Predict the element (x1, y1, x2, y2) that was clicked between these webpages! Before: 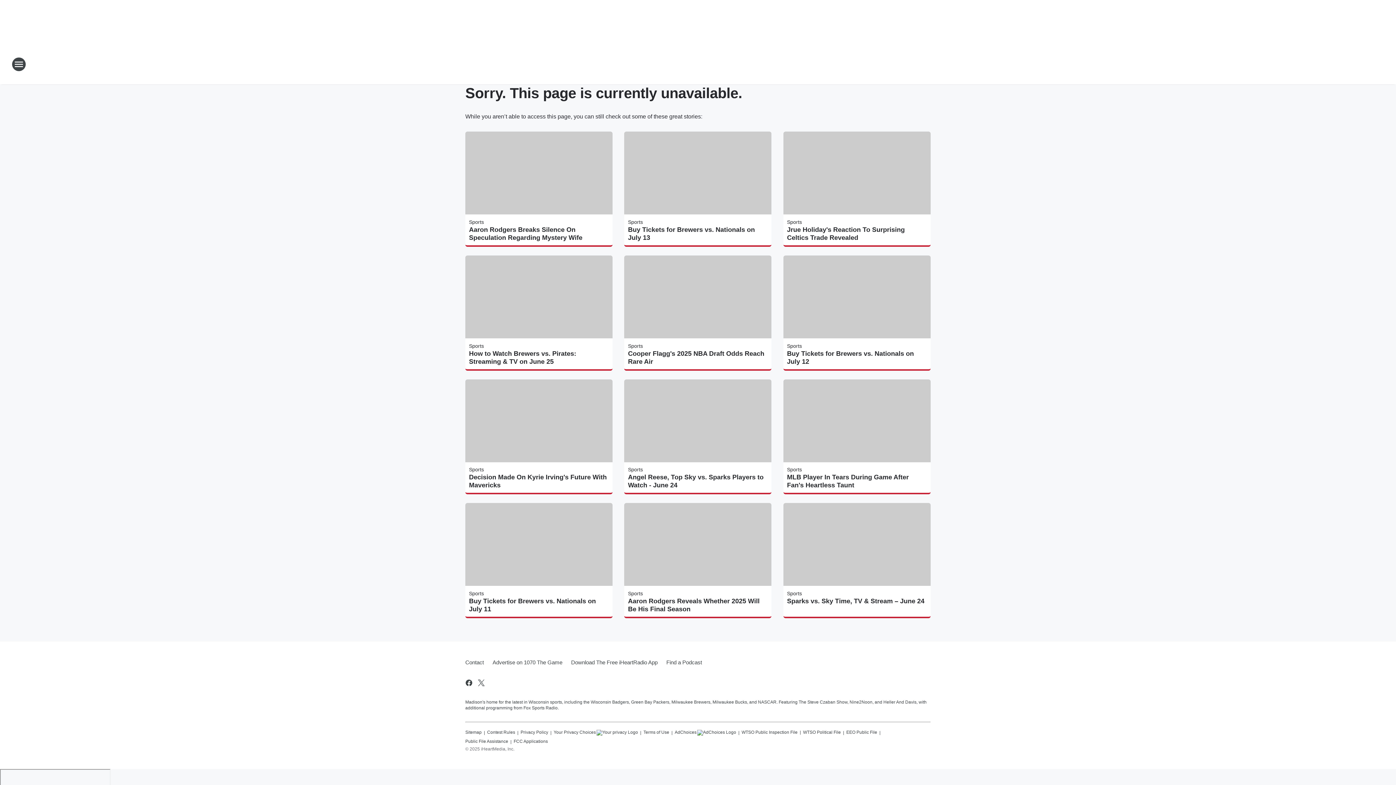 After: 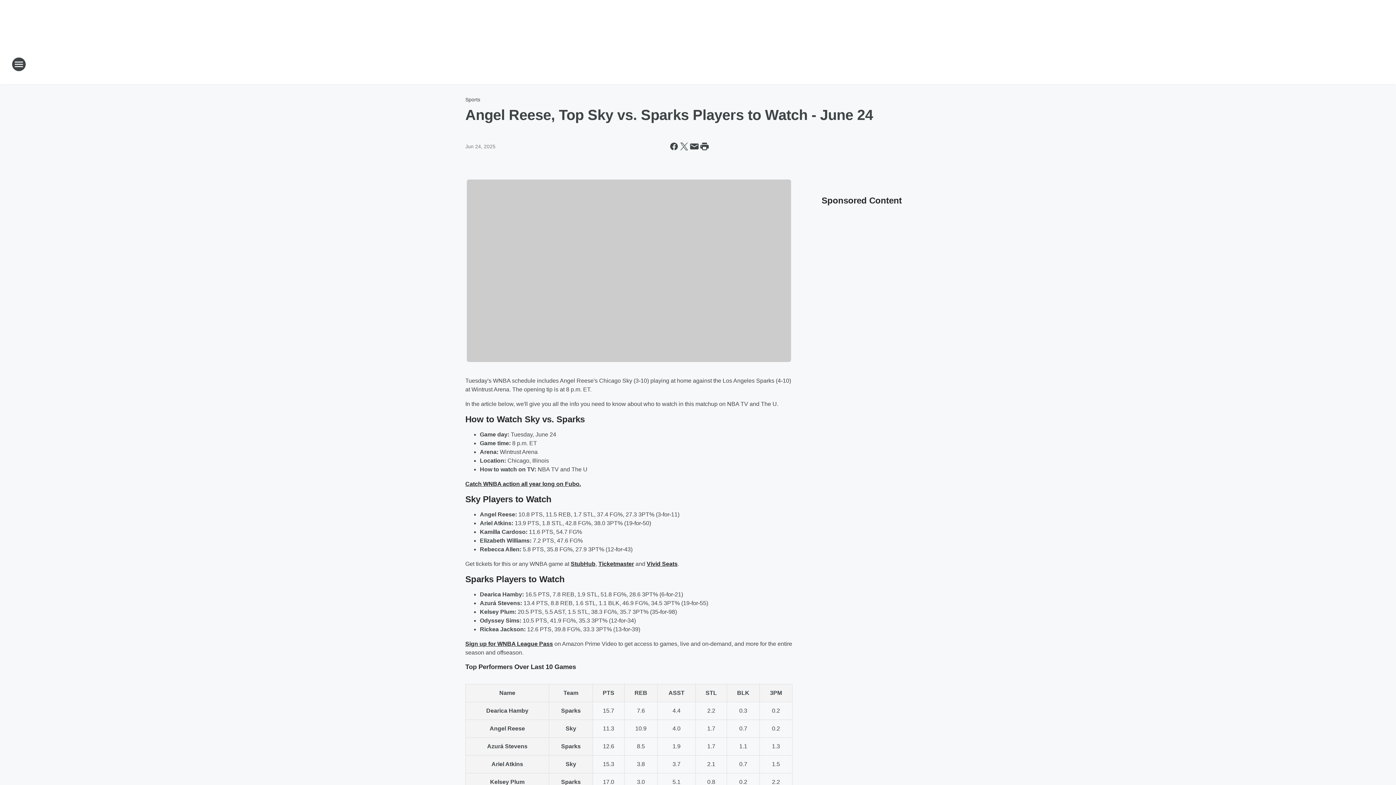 Action: label: Angel Reese, Top Sky vs. Sparks Players to Watch - June 24 bbox: (628, 473, 768, 489)